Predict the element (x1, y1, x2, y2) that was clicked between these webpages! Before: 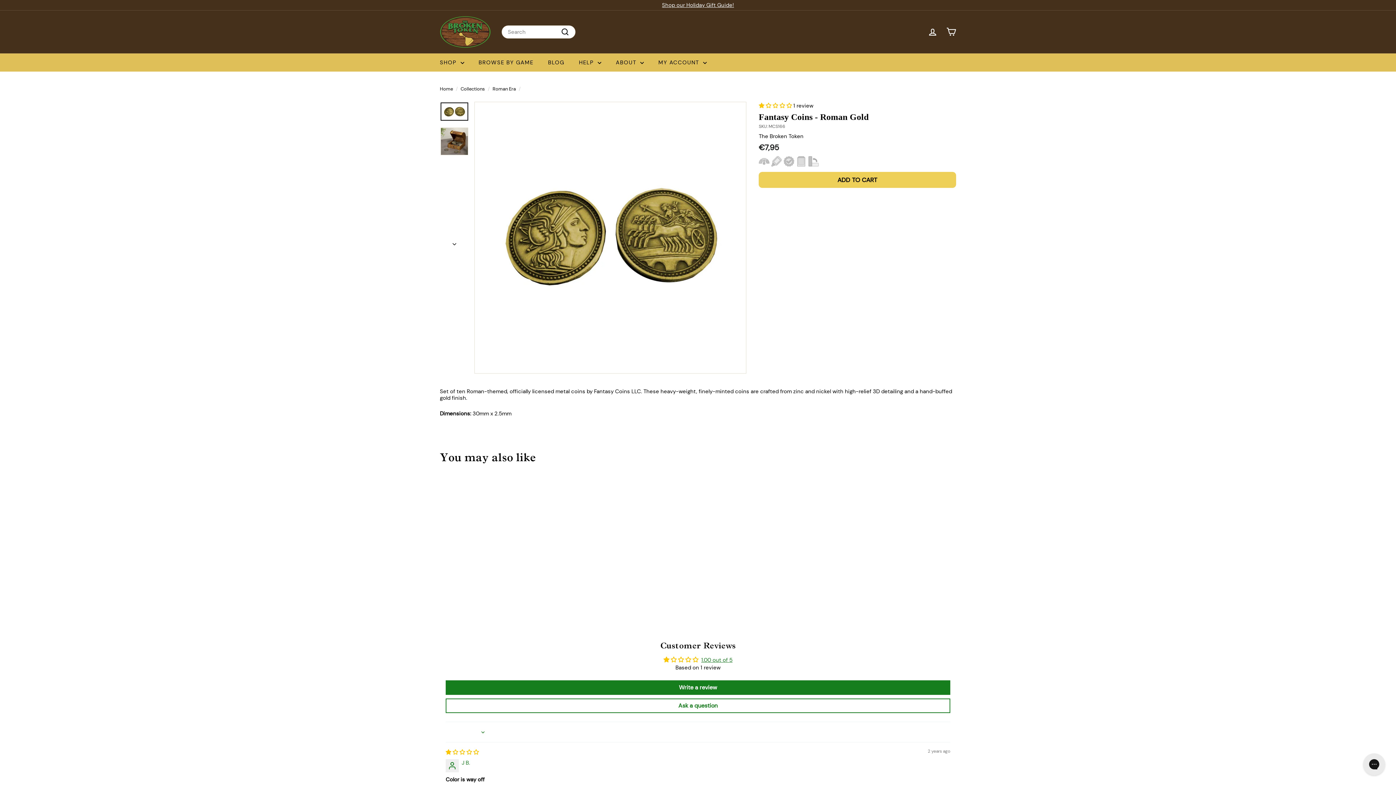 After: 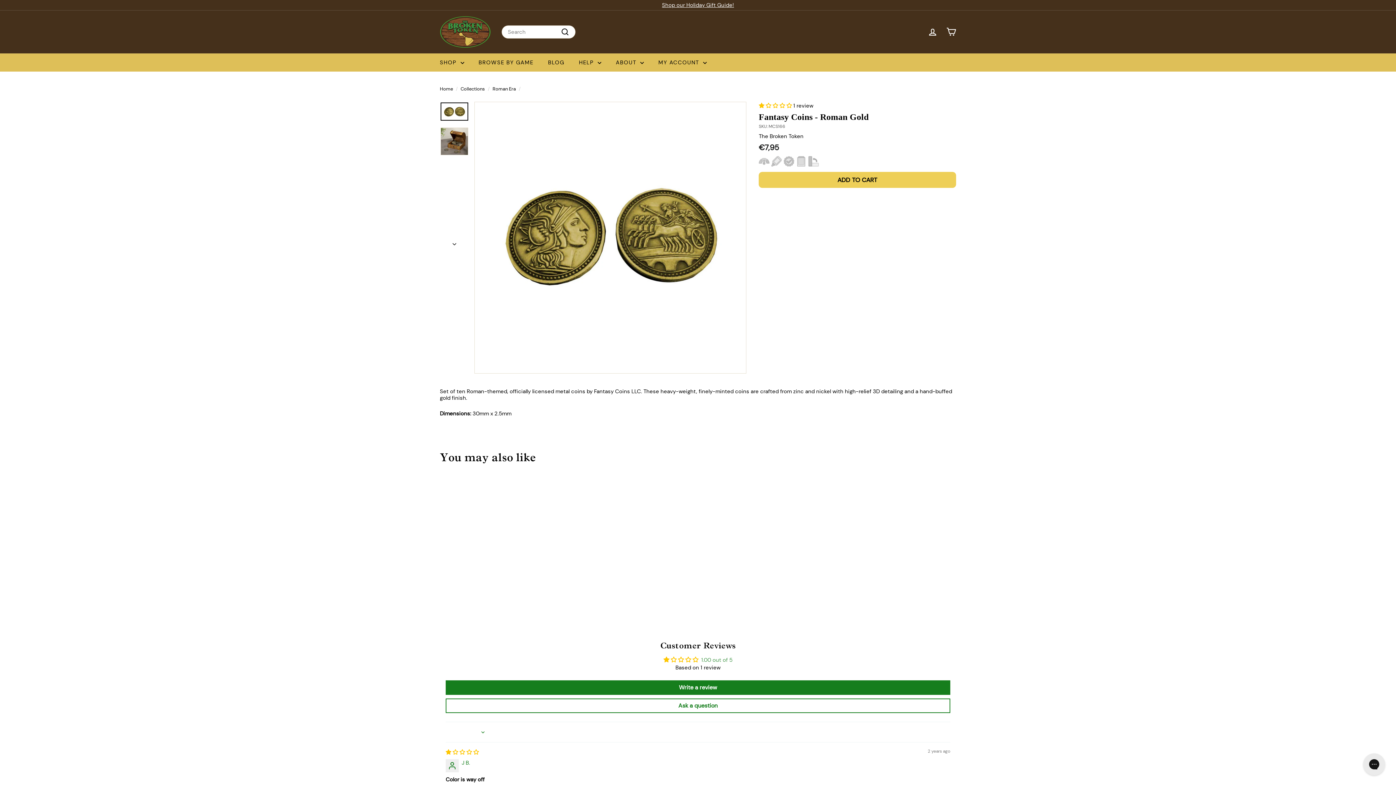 Action: bbox: (701, 656, 732, 664) label: 1.00 out of 5